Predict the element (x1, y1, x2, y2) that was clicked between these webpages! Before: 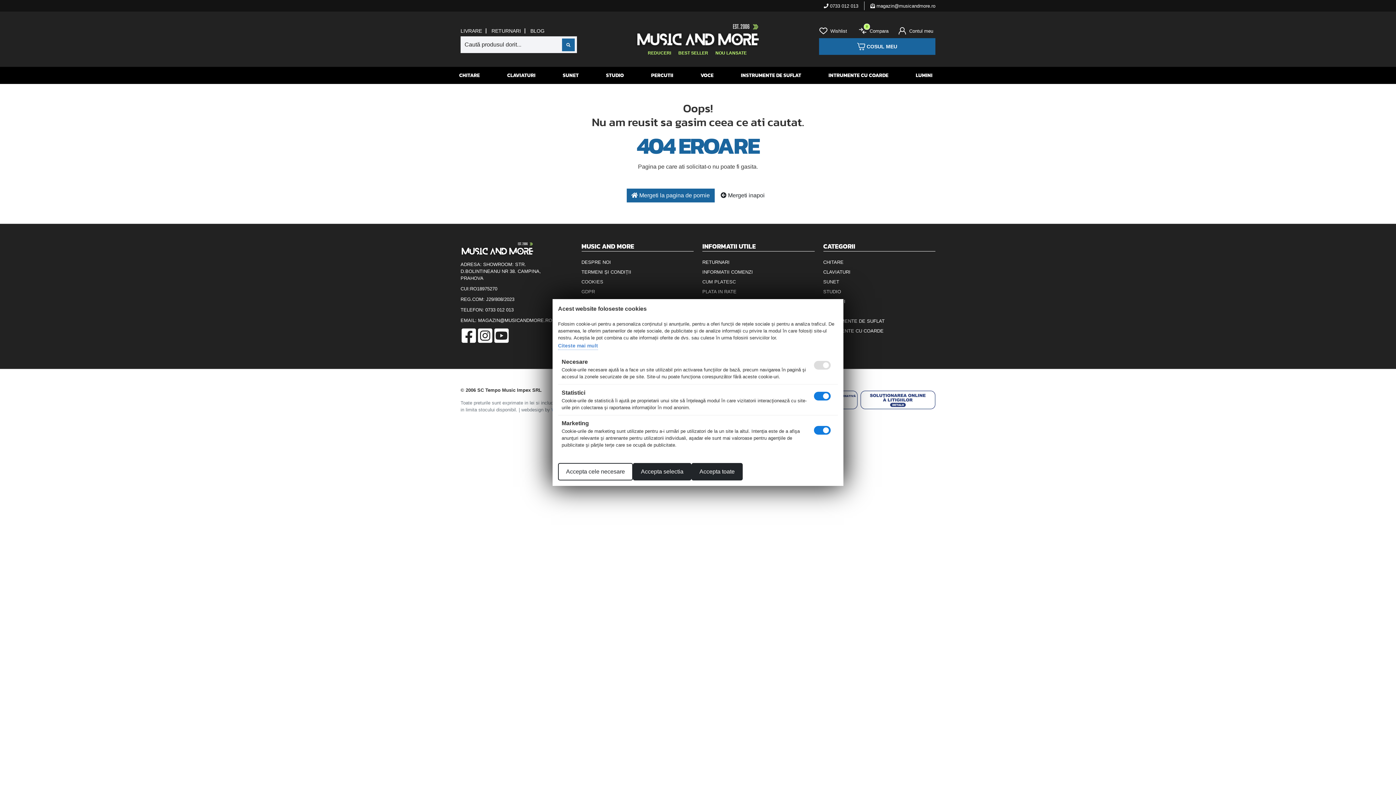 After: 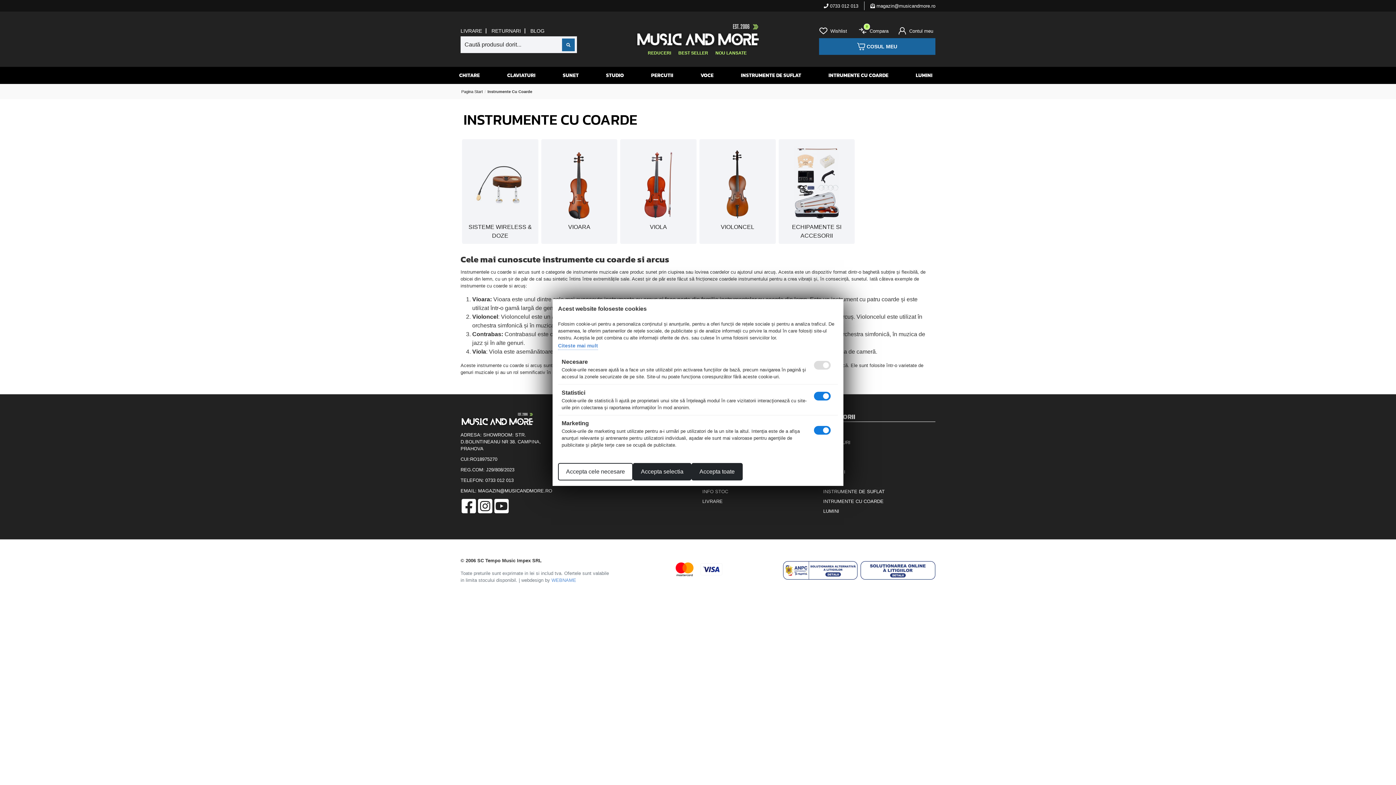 Action: label: INTRUMENTE CU COARDE bbox: (823, 326, 883, 335)